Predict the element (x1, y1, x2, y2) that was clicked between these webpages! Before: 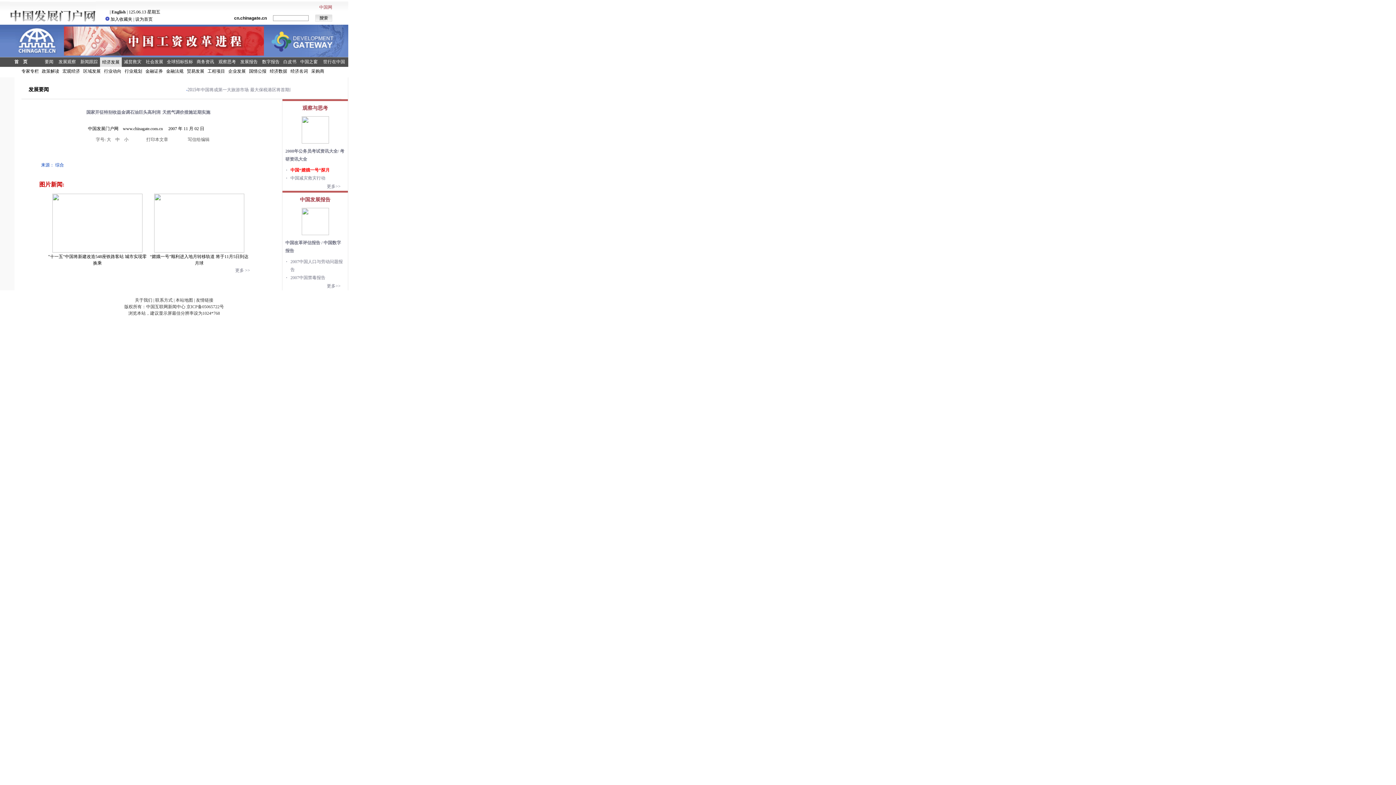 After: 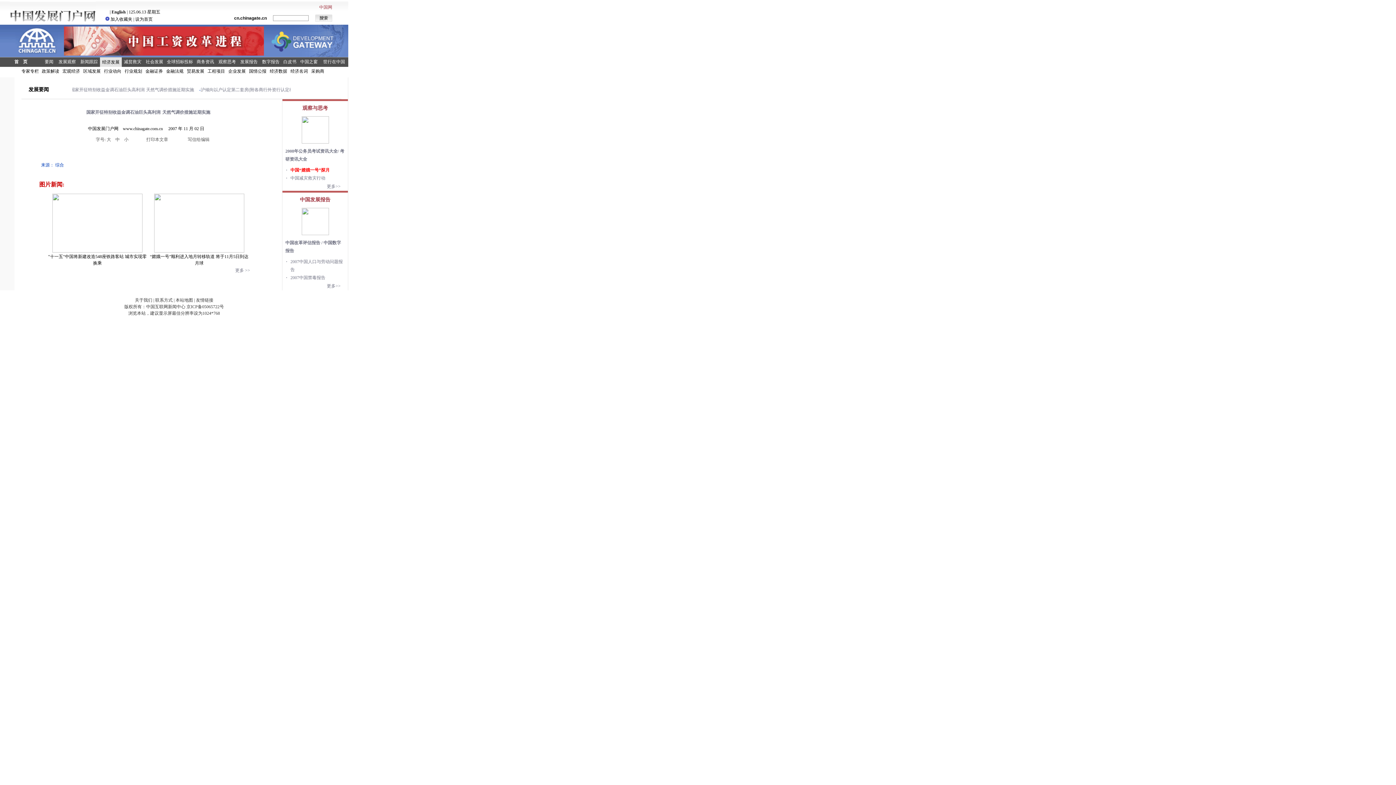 Action: bbox: (124, 137, 128, 142) label: 小